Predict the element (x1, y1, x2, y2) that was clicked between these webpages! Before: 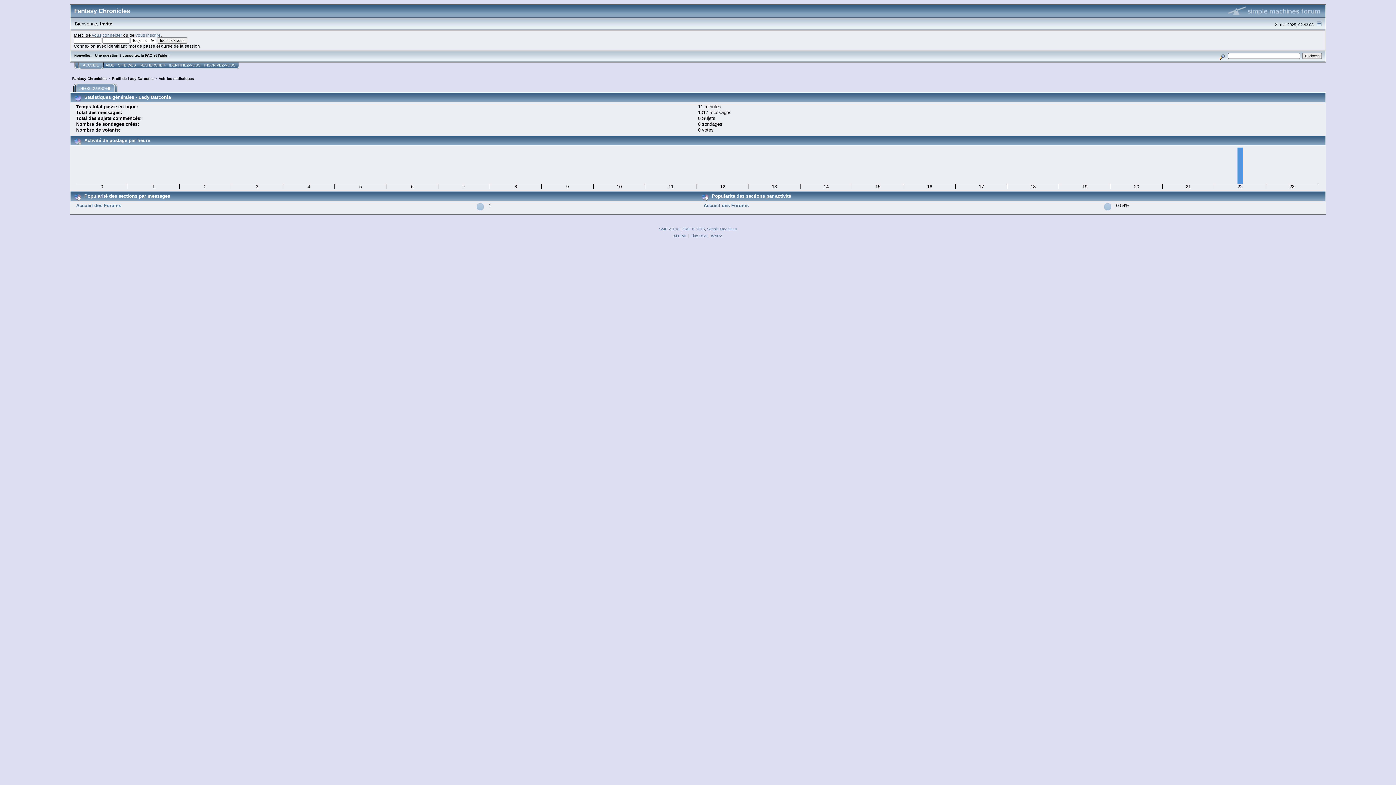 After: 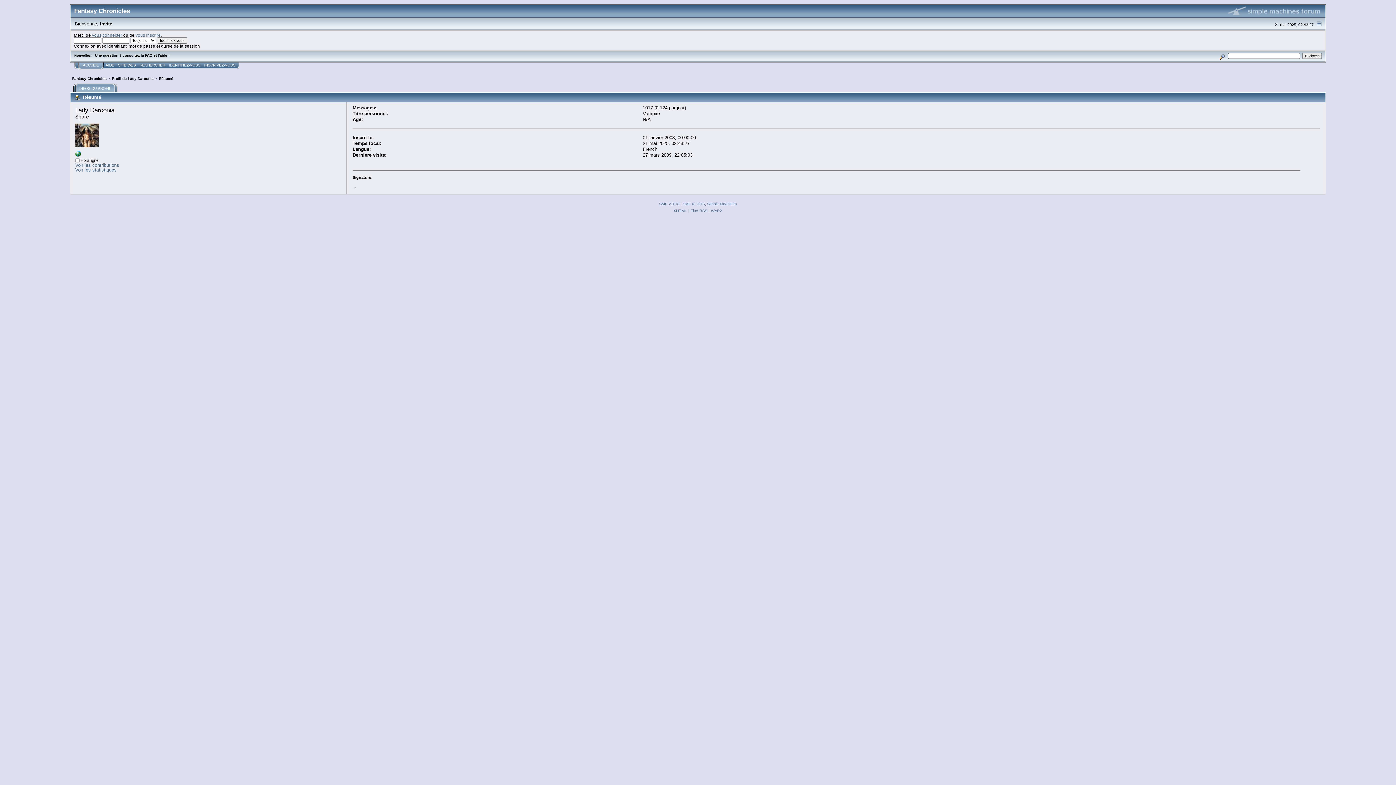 Action: label: Profil de Lady Darconia  bbox: (111, 76, 154, 80)